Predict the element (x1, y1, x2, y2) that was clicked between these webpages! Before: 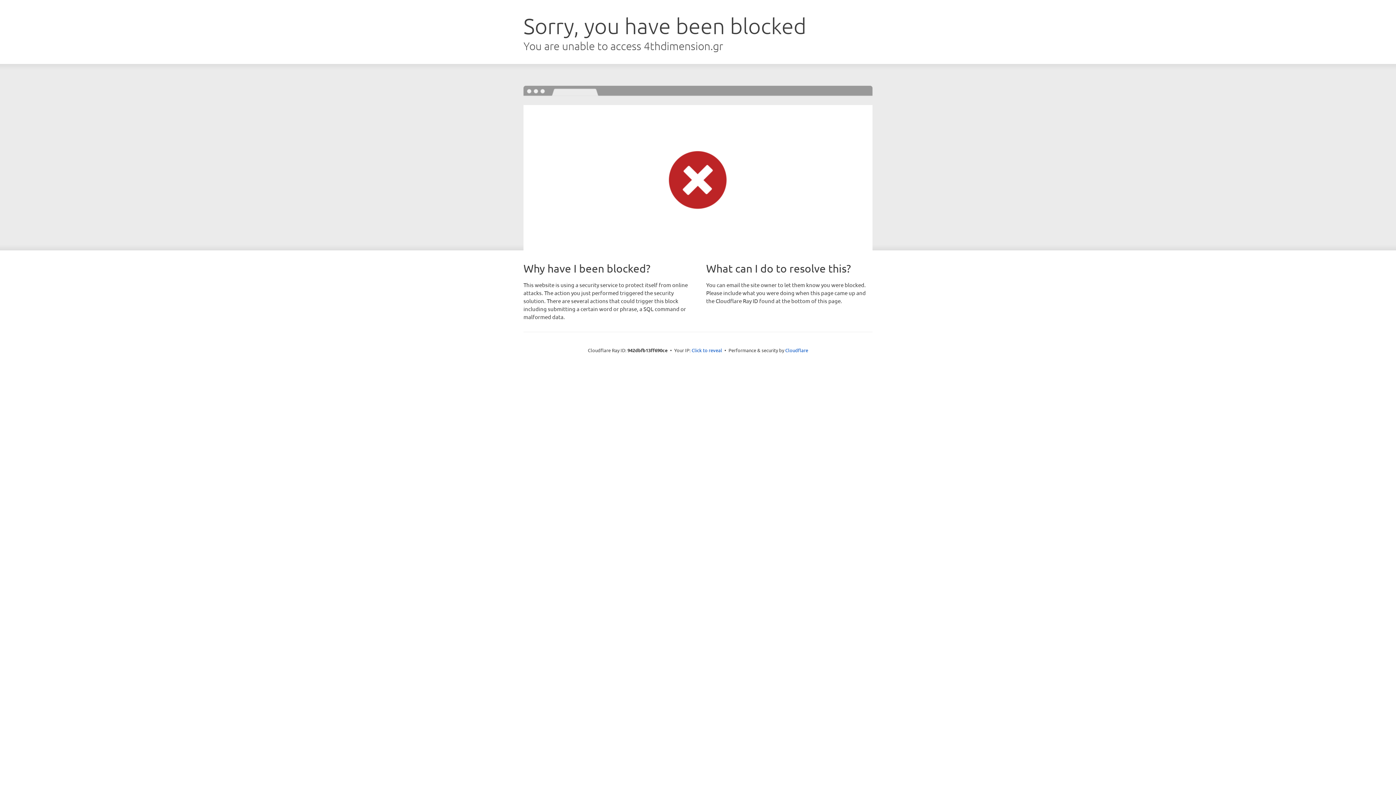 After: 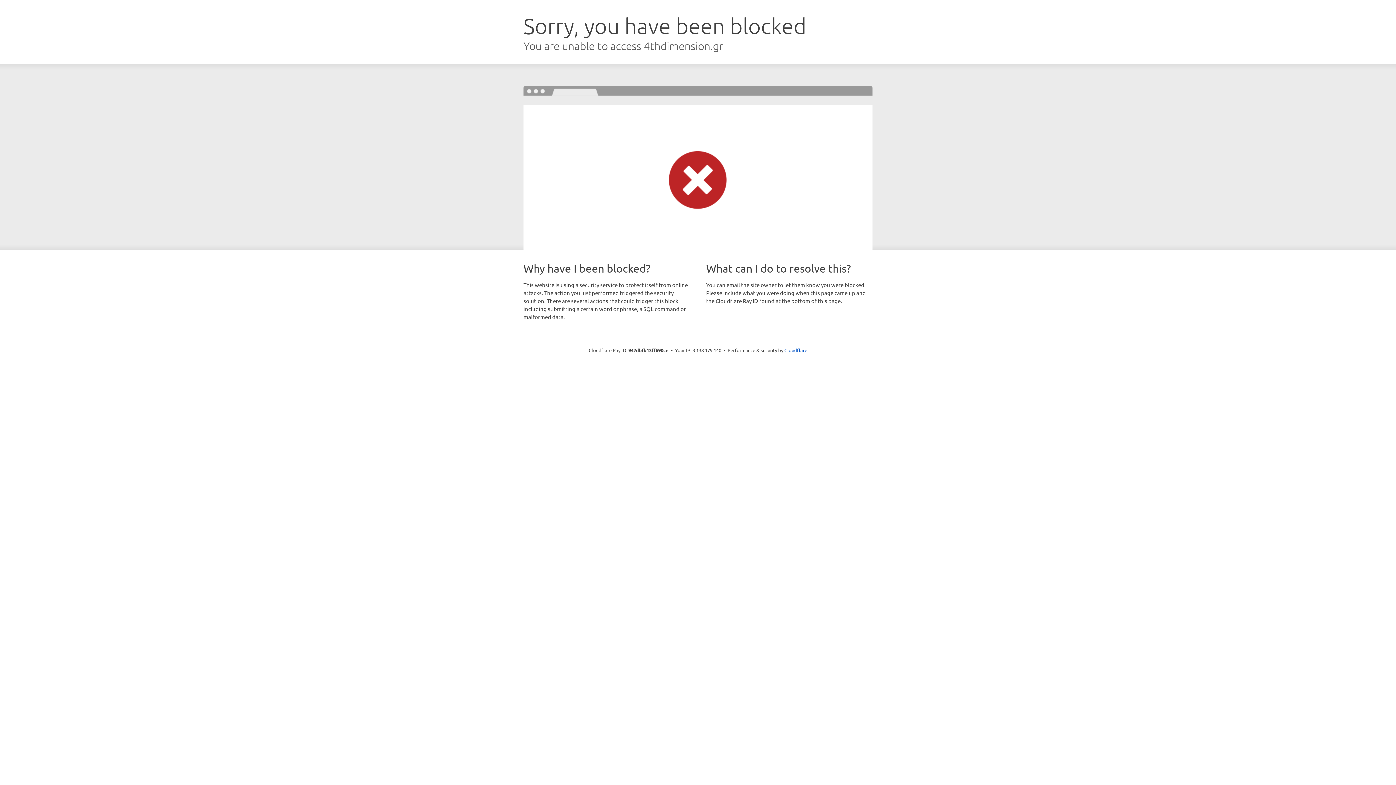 Action: label: Click to reveal bbox: (691, 346, 722, 353)